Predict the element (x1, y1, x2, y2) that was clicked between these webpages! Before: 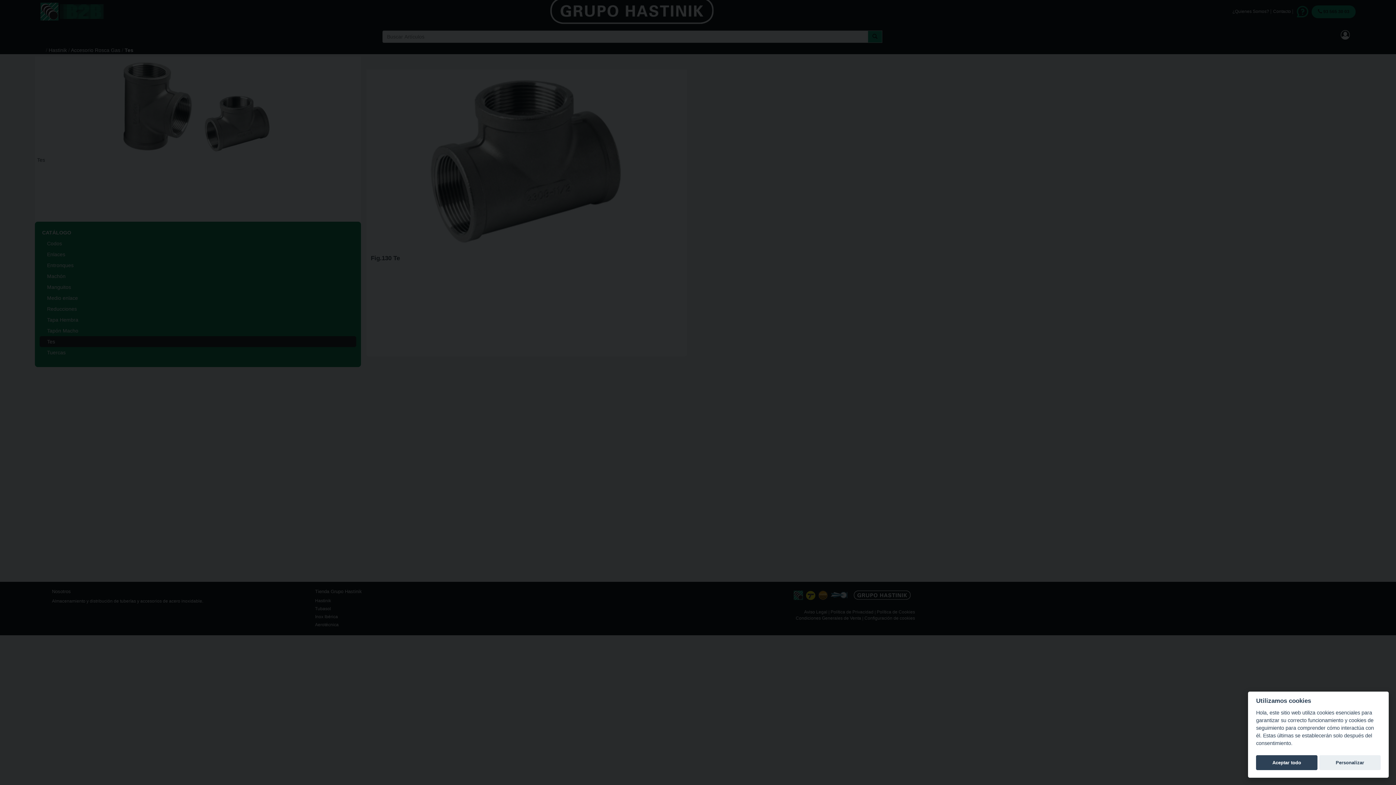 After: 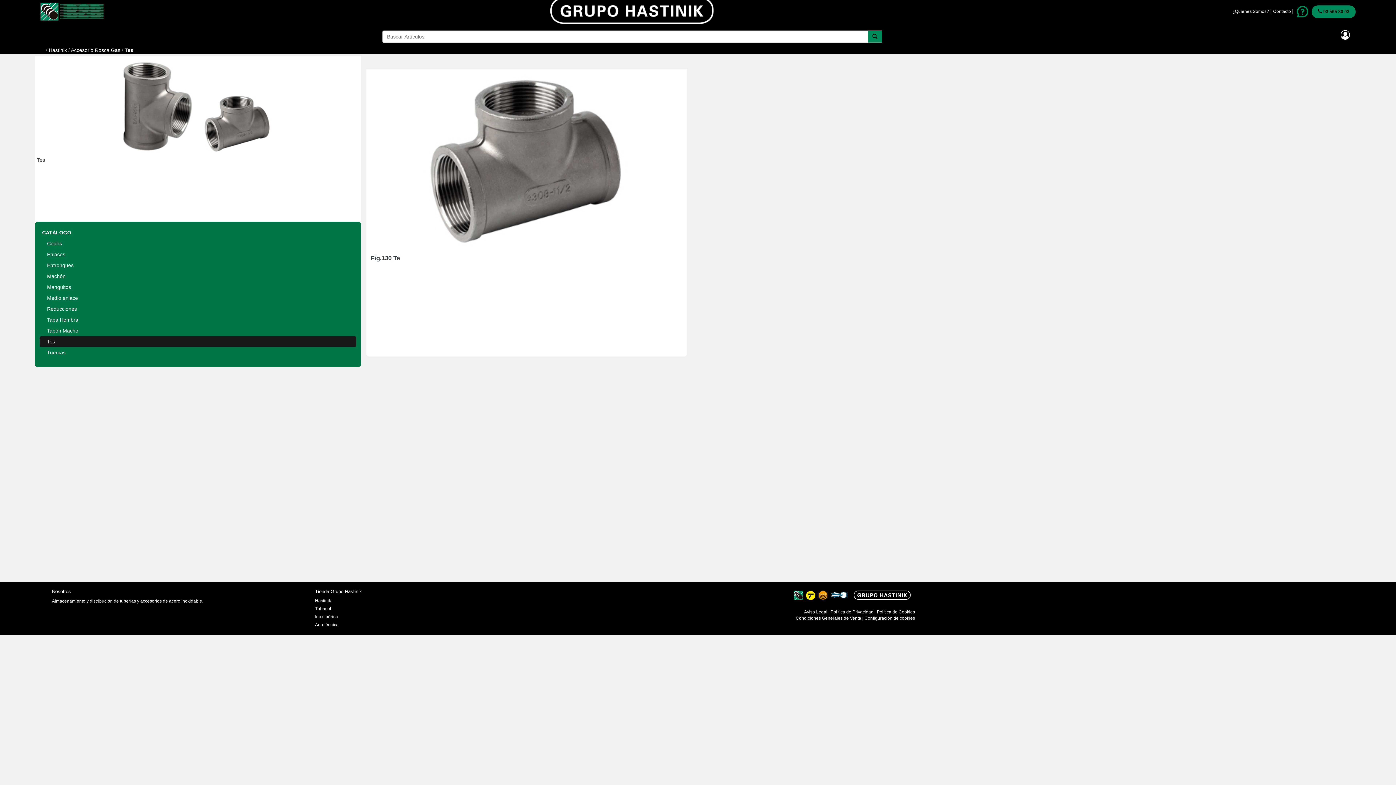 Action: bbox: (1256, 755, 1317, 770) label: Aceptar todo